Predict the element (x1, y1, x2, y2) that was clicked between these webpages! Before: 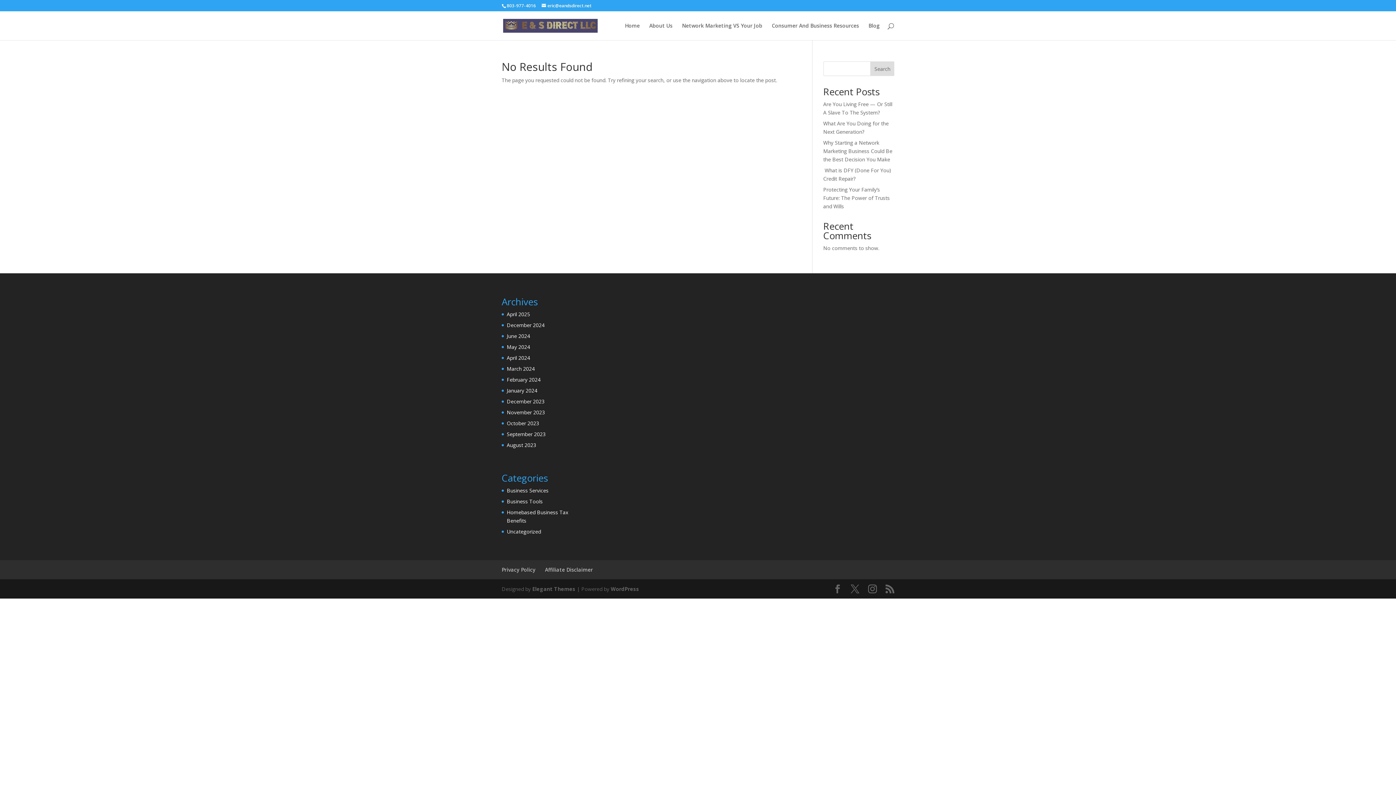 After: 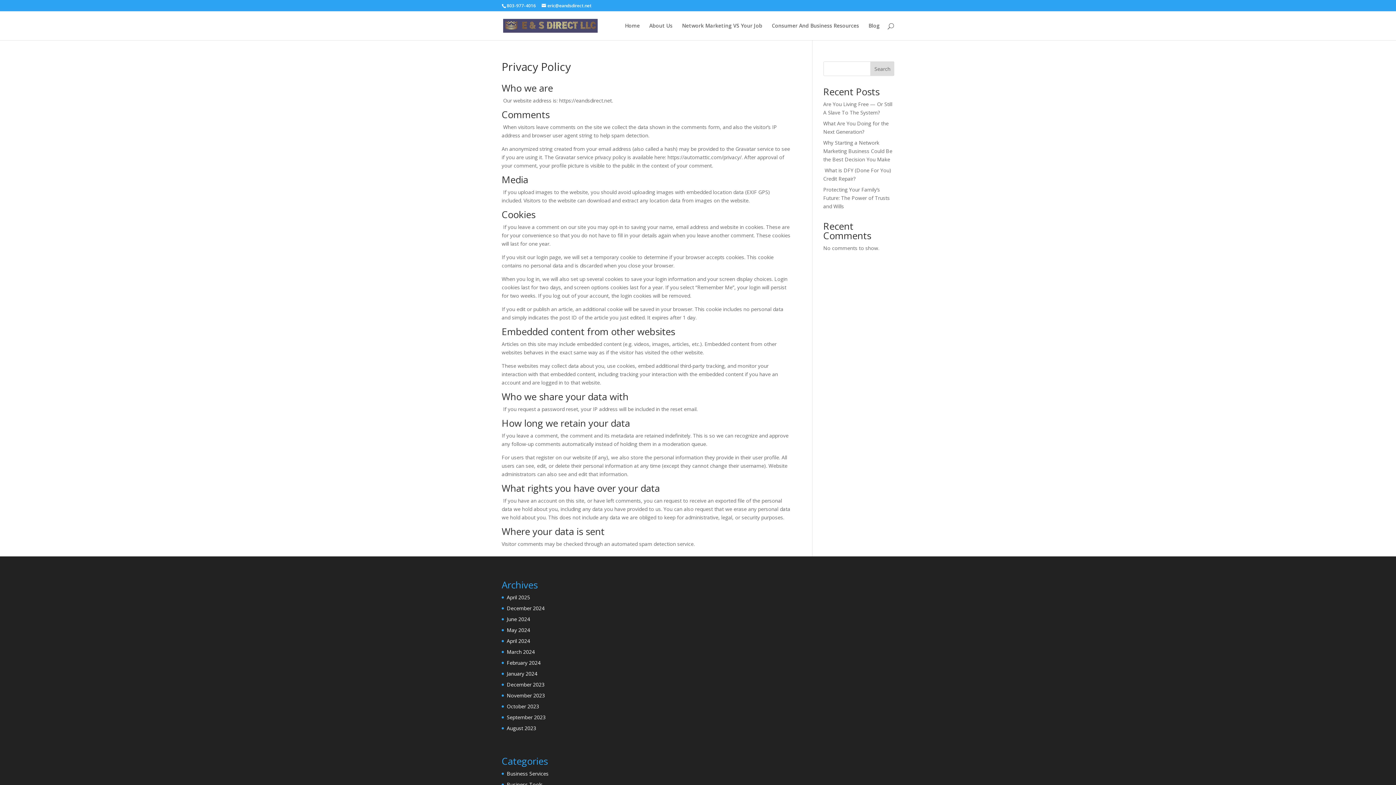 Action: label: Privacy Policy bbox: (501, 566, 535, 573)